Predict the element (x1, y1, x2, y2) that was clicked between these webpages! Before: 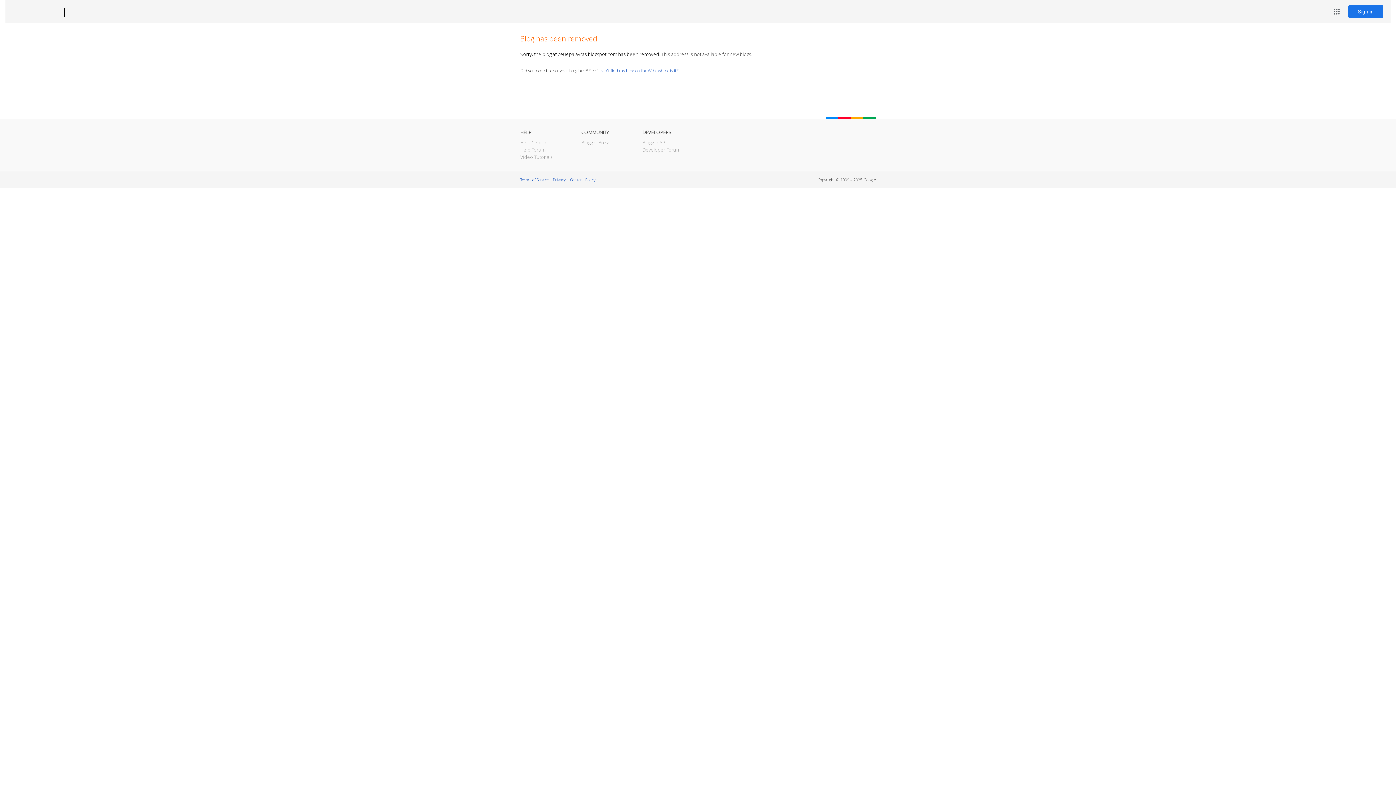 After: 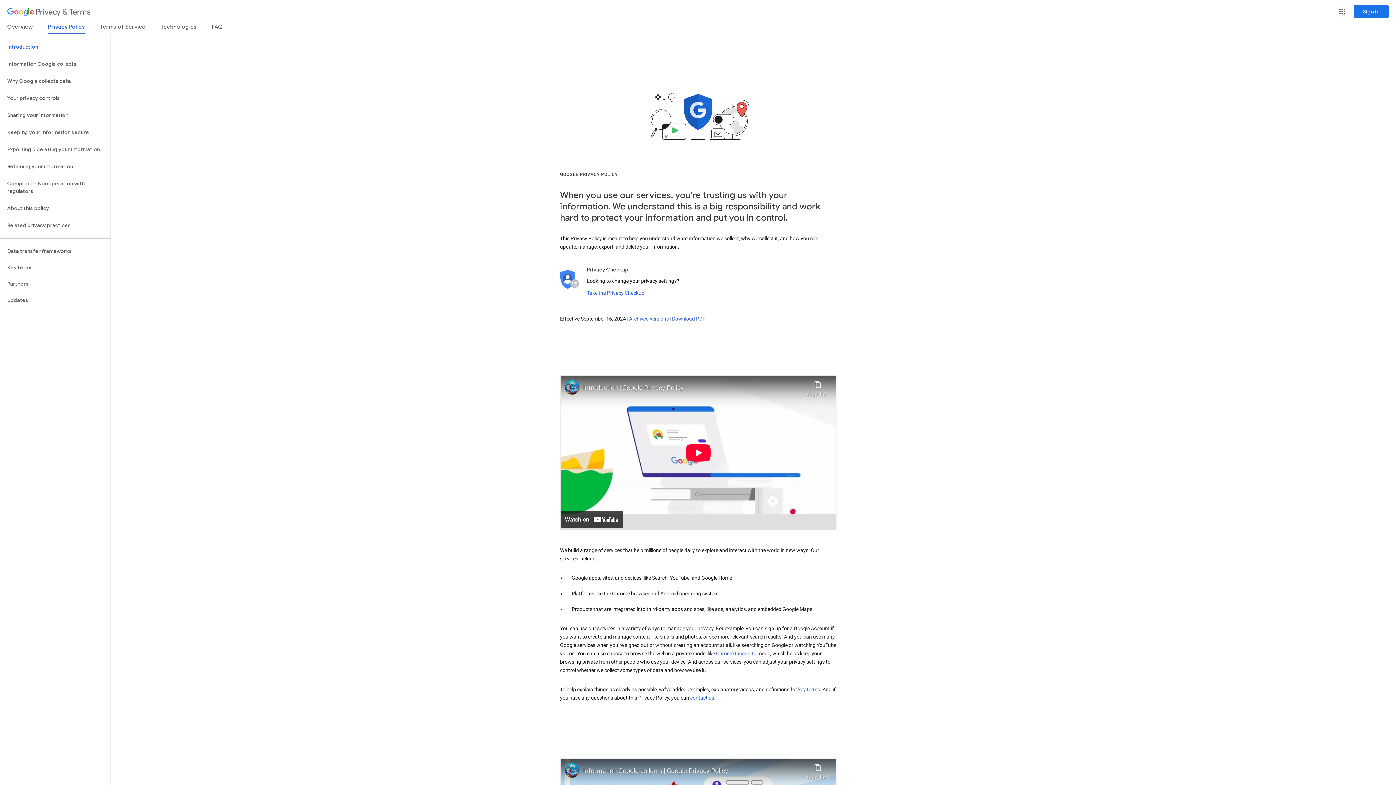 Action: bbox: (553, 177, 565, 182) label: Privacy